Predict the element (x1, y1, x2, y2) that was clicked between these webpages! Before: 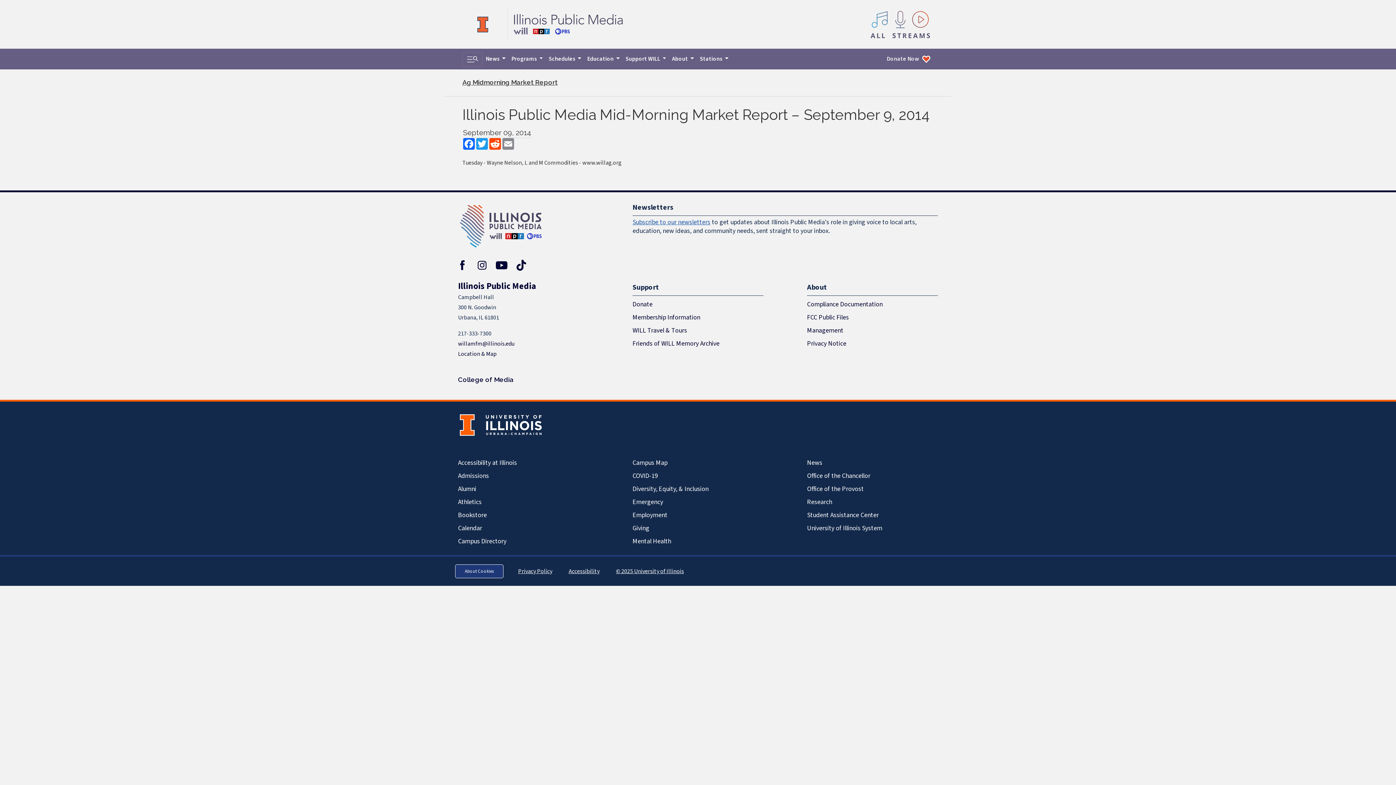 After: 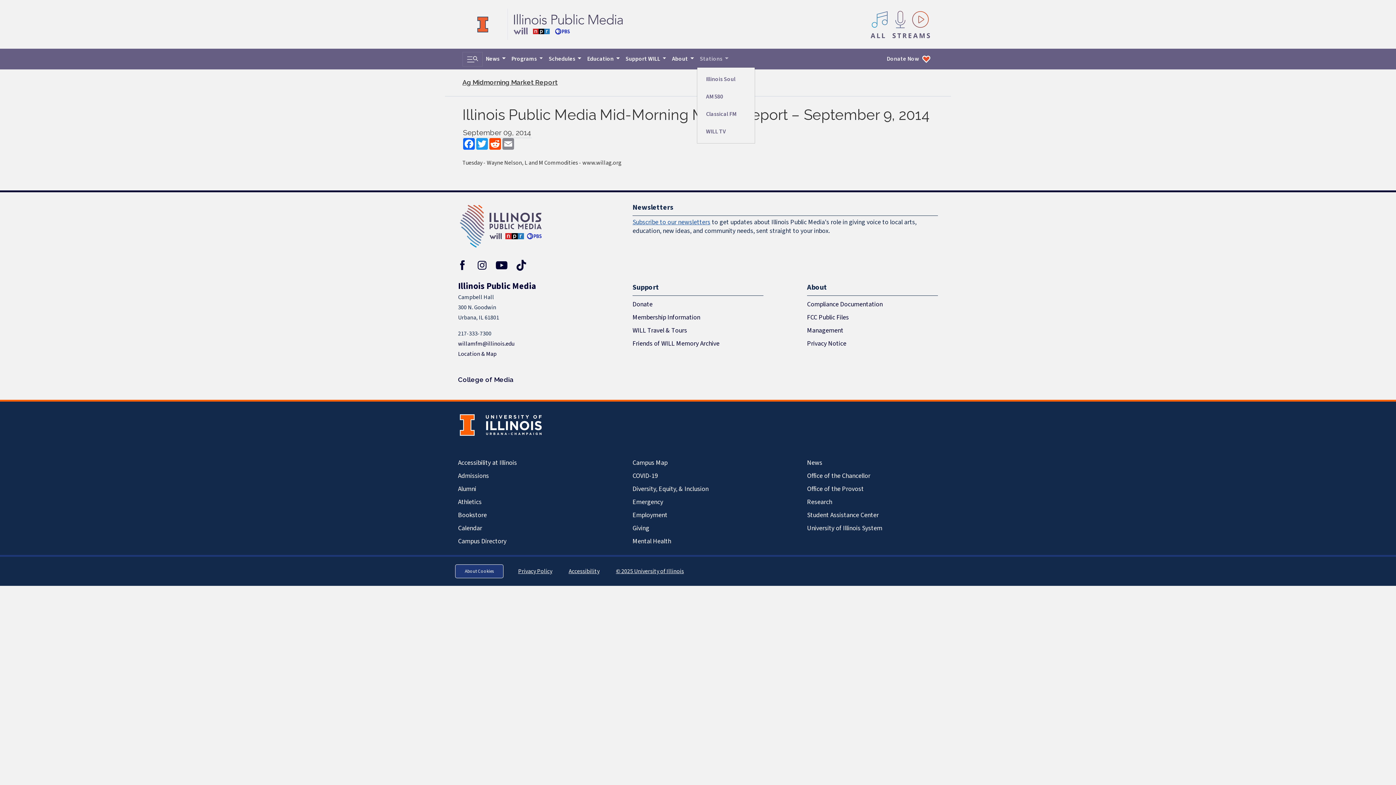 Action: bbox: (697, 51, 731, 66) label: Stations 